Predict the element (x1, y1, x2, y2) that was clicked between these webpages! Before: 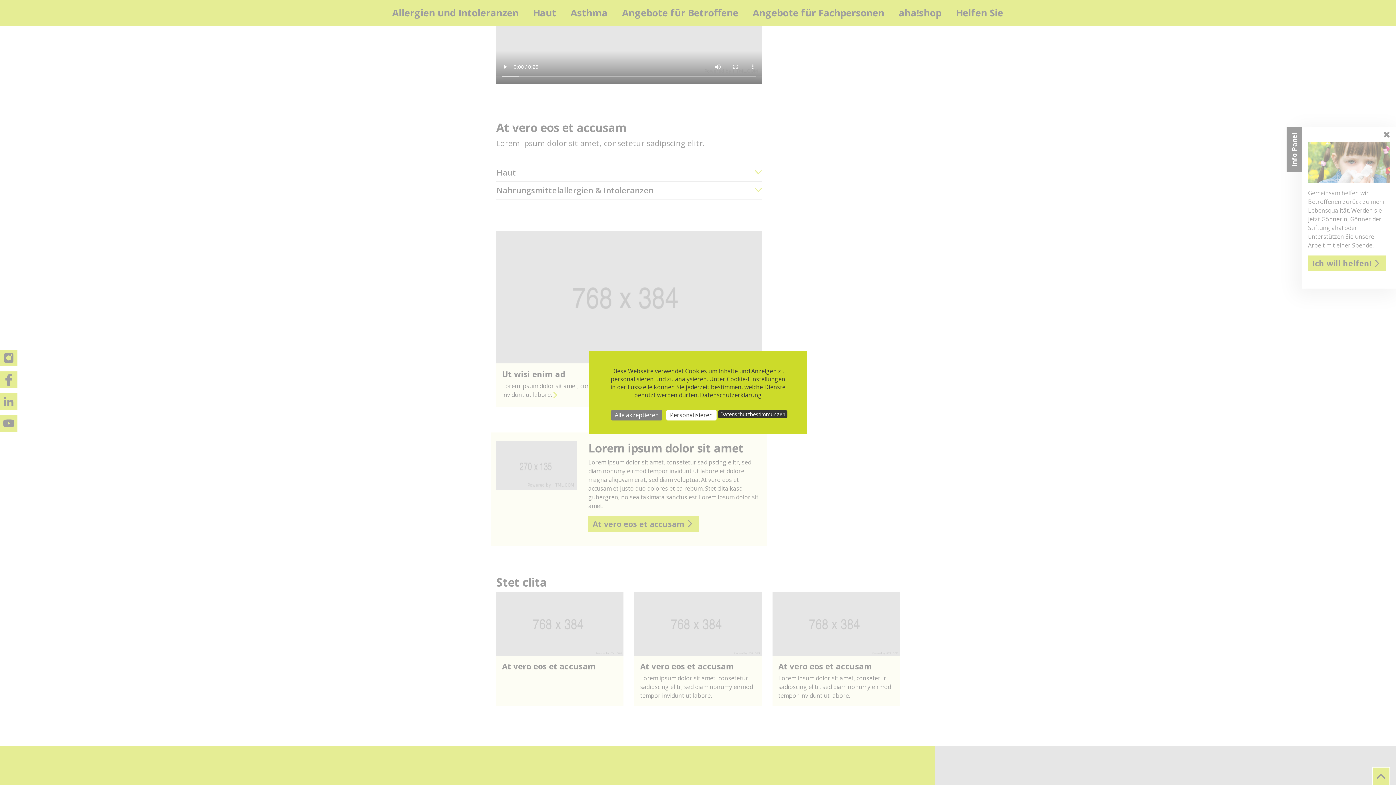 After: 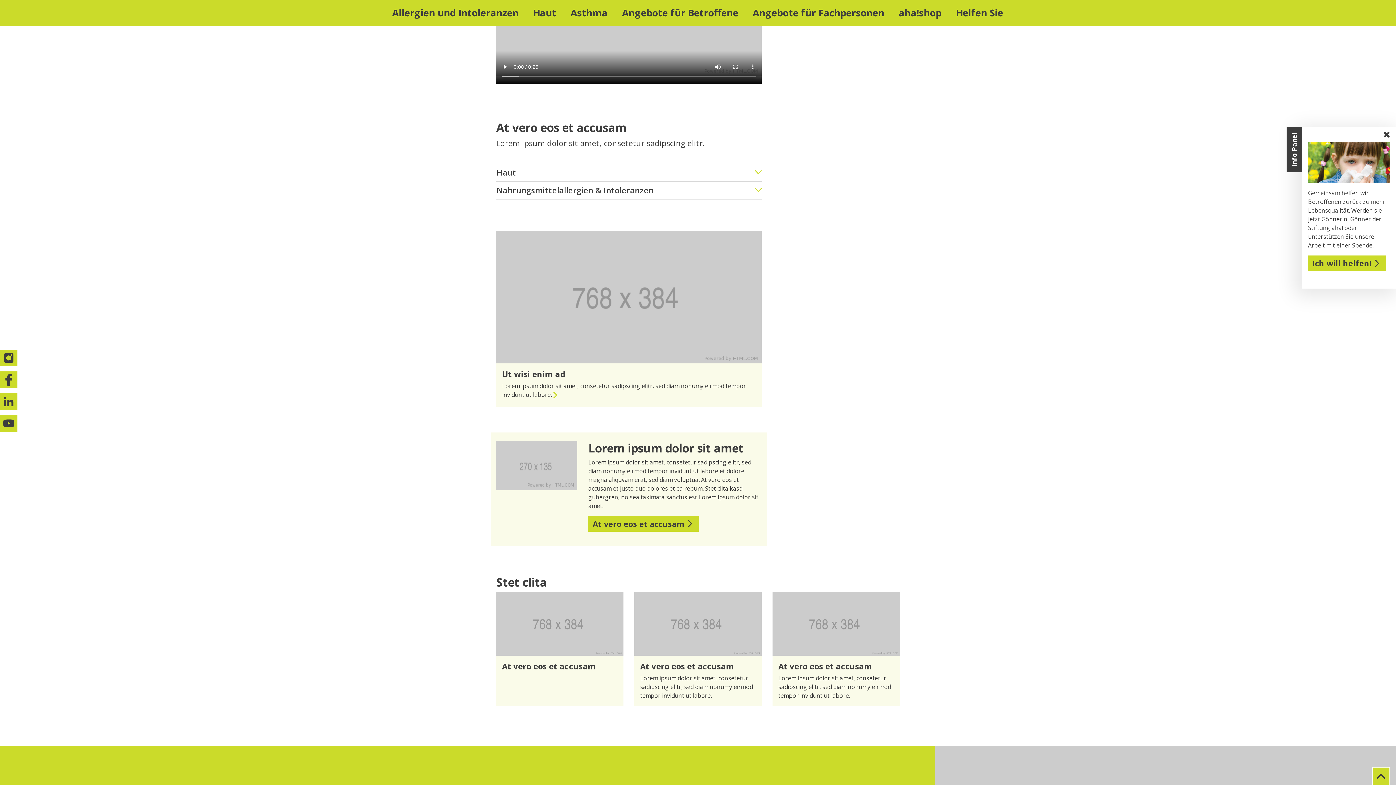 Action: label: Cookies : Alle akzeptieren bbox: (611, 410, 662, 420)